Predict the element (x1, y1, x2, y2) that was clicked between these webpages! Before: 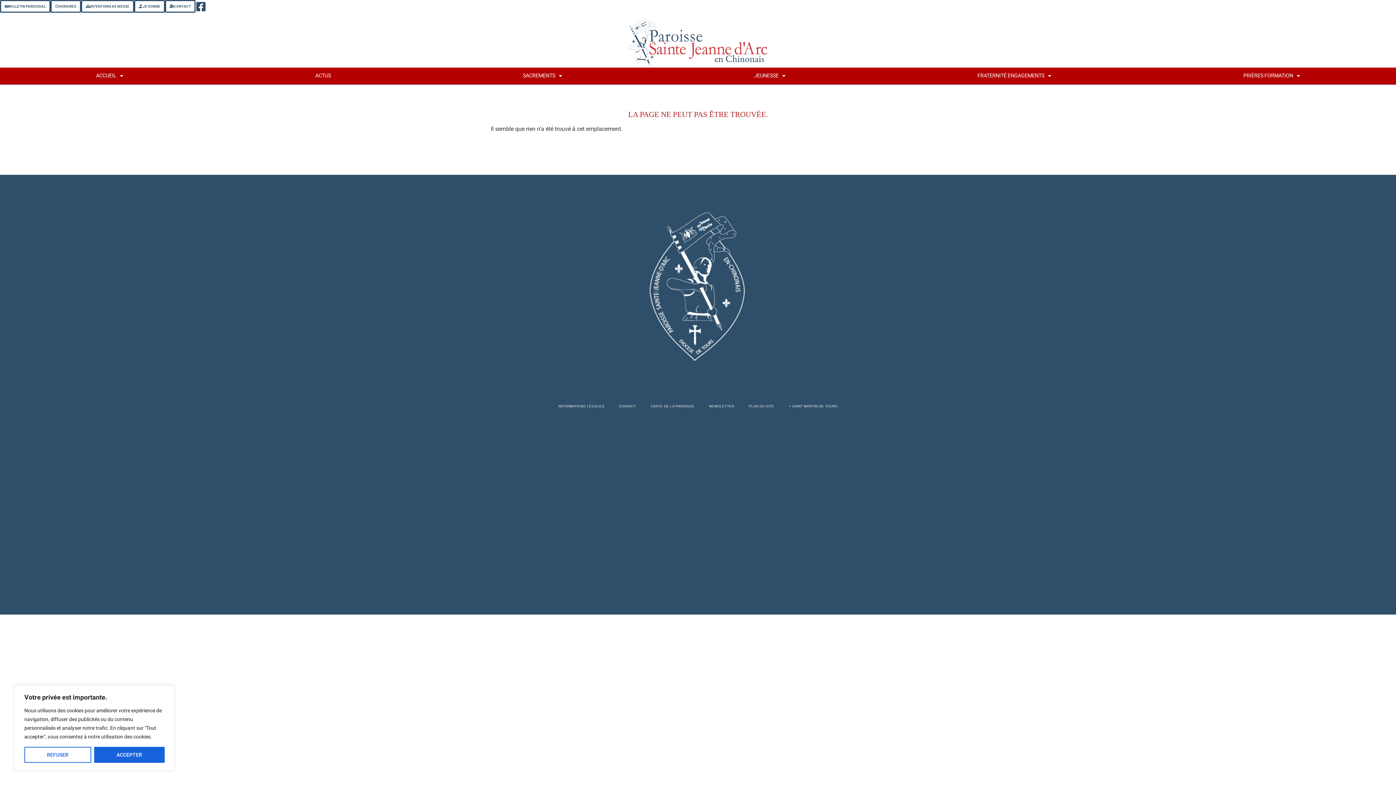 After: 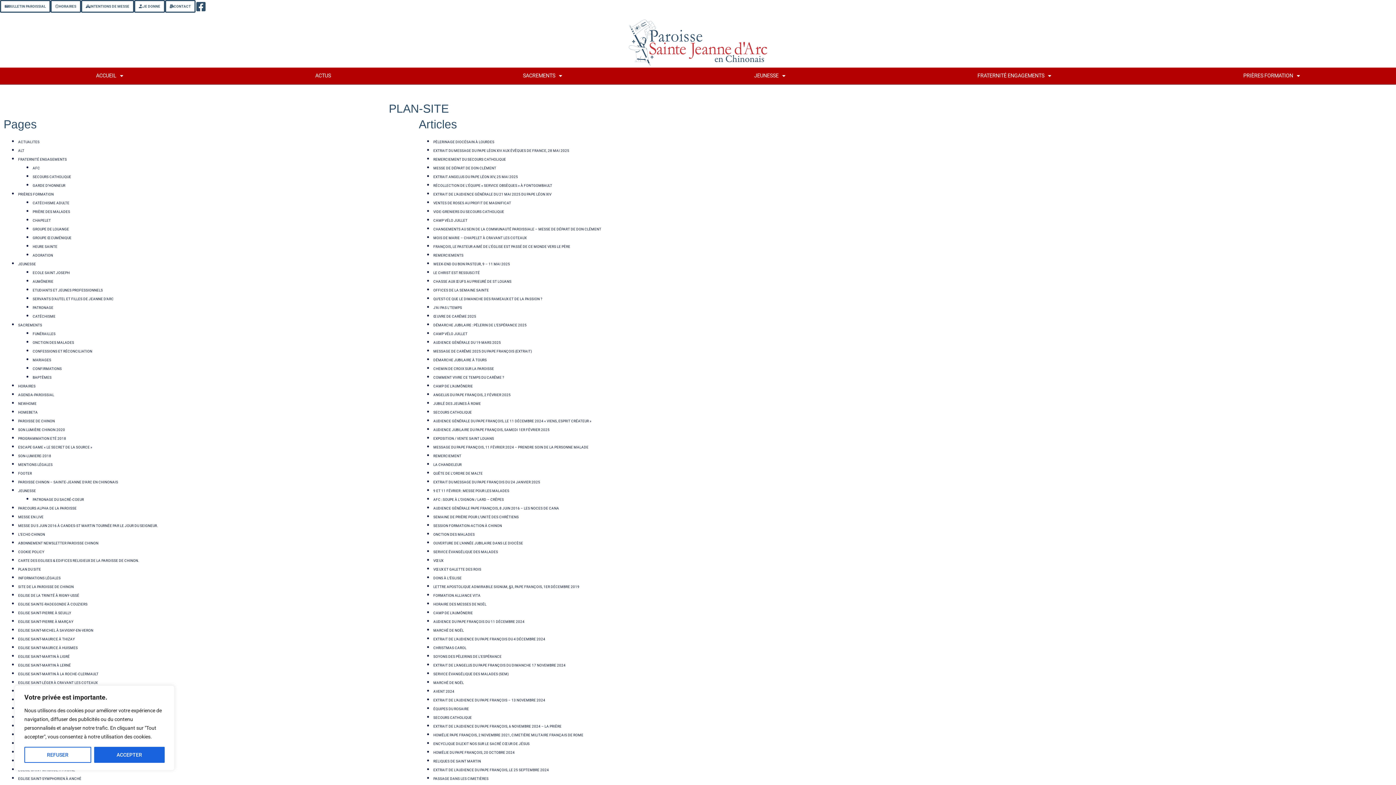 Action: label: PLAN DU SITE bbox: (741, 398, 781, 415)